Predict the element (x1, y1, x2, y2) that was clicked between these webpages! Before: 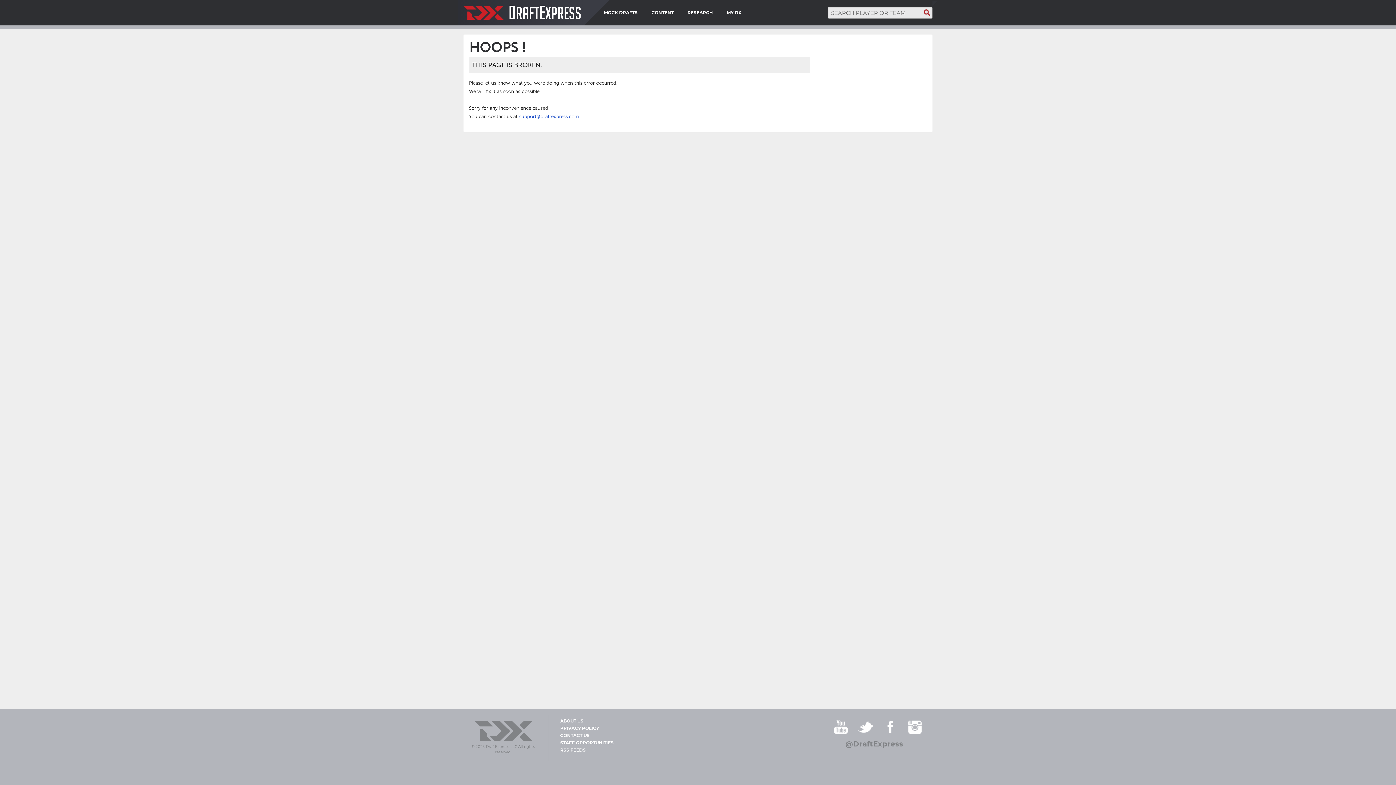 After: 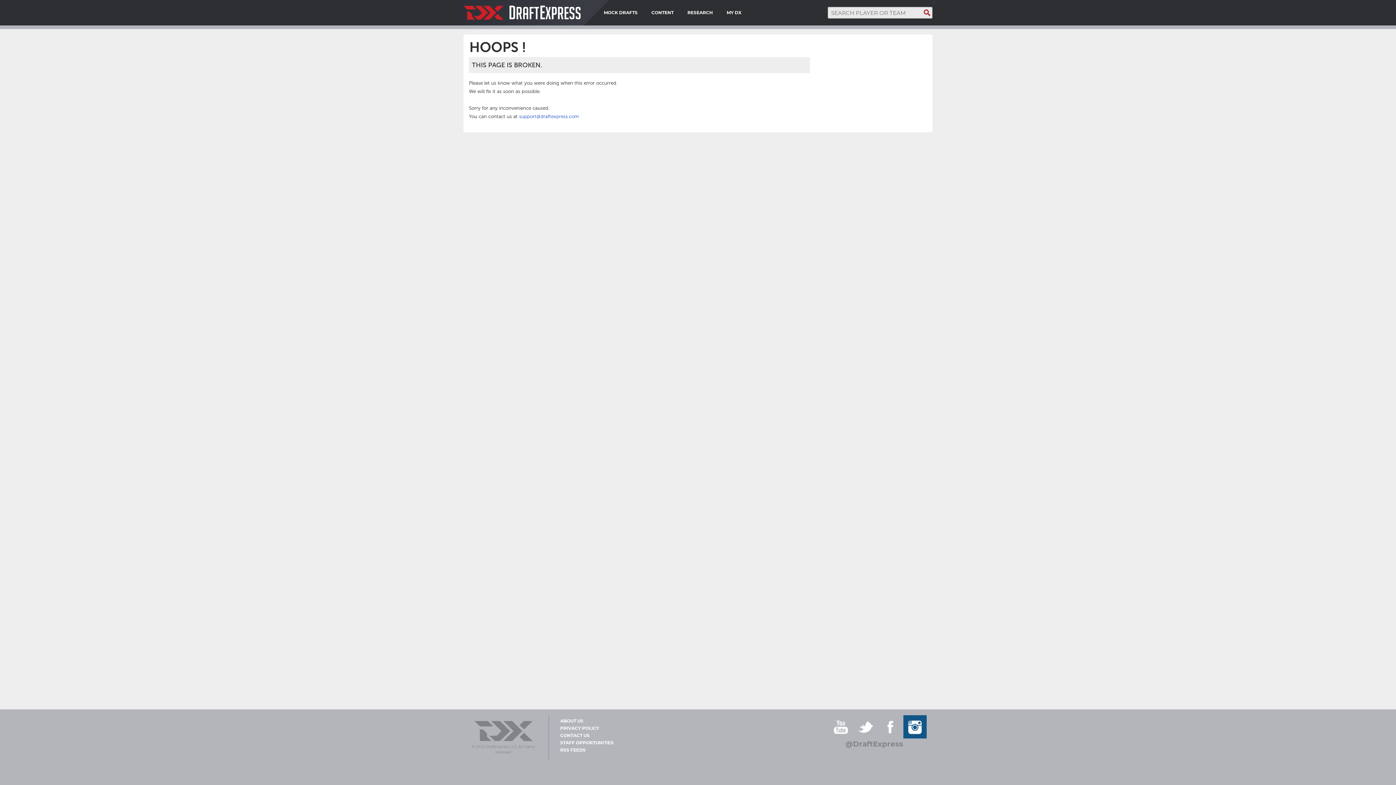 Action: bbox: (903, 715, 926, 738)